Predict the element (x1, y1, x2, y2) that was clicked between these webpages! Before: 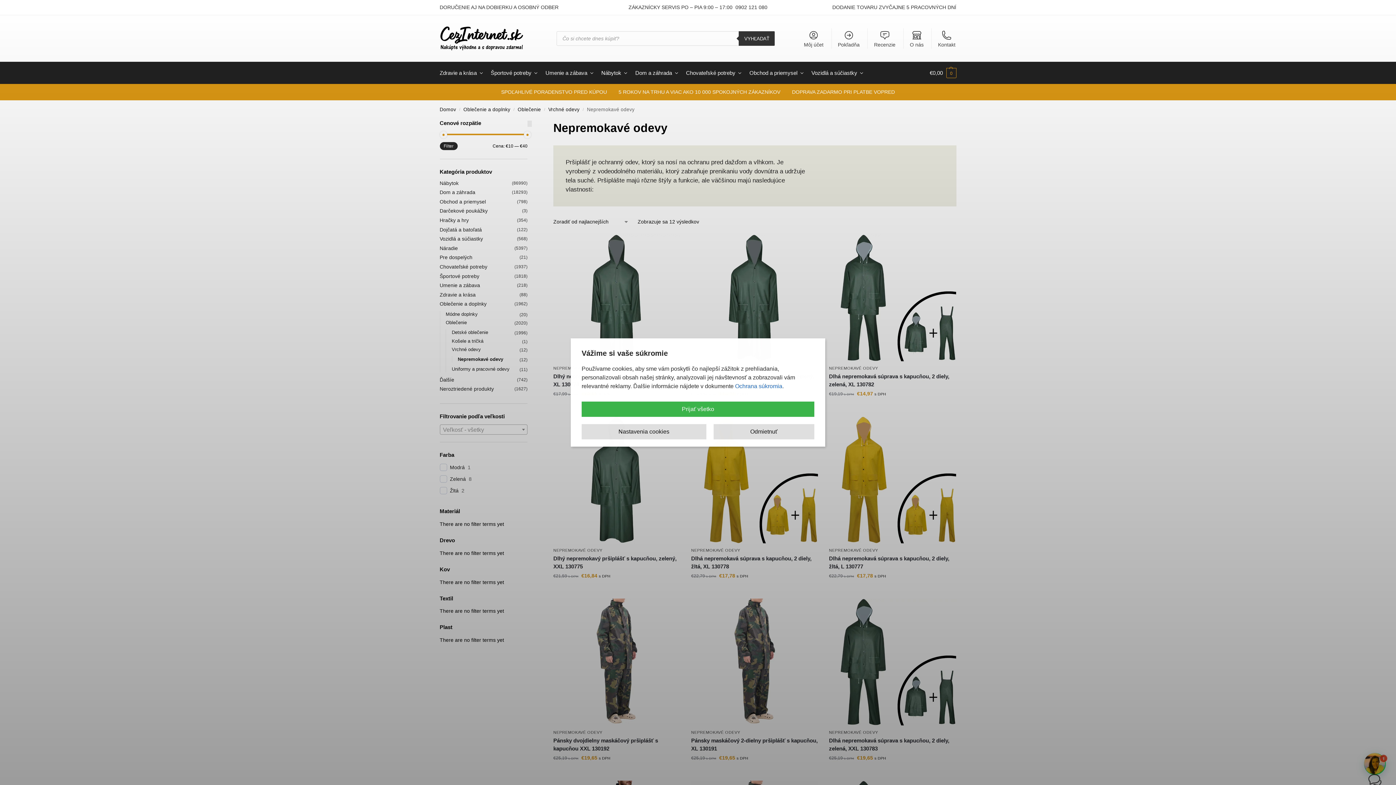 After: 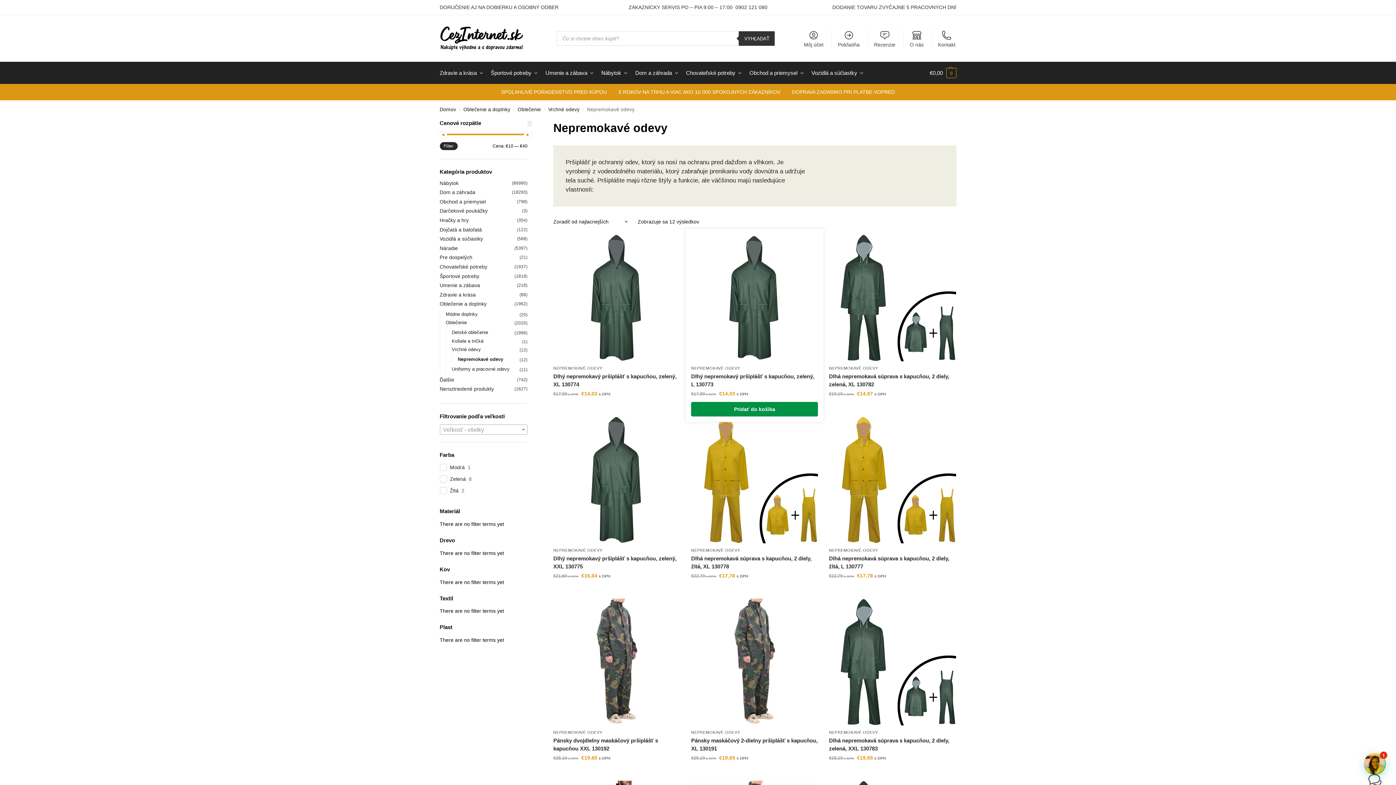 Action: label: Prijať všetko bbox: (581, 401, 814, 417)